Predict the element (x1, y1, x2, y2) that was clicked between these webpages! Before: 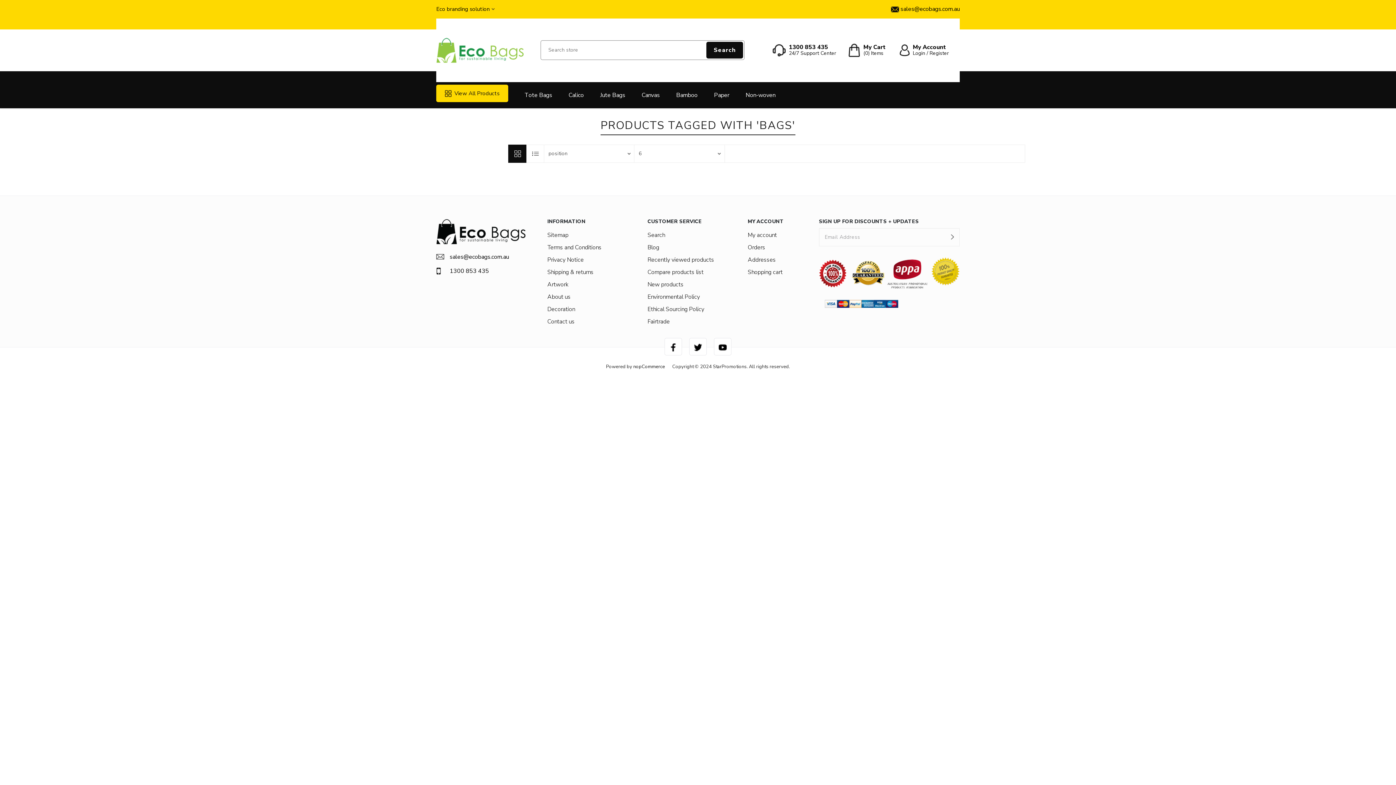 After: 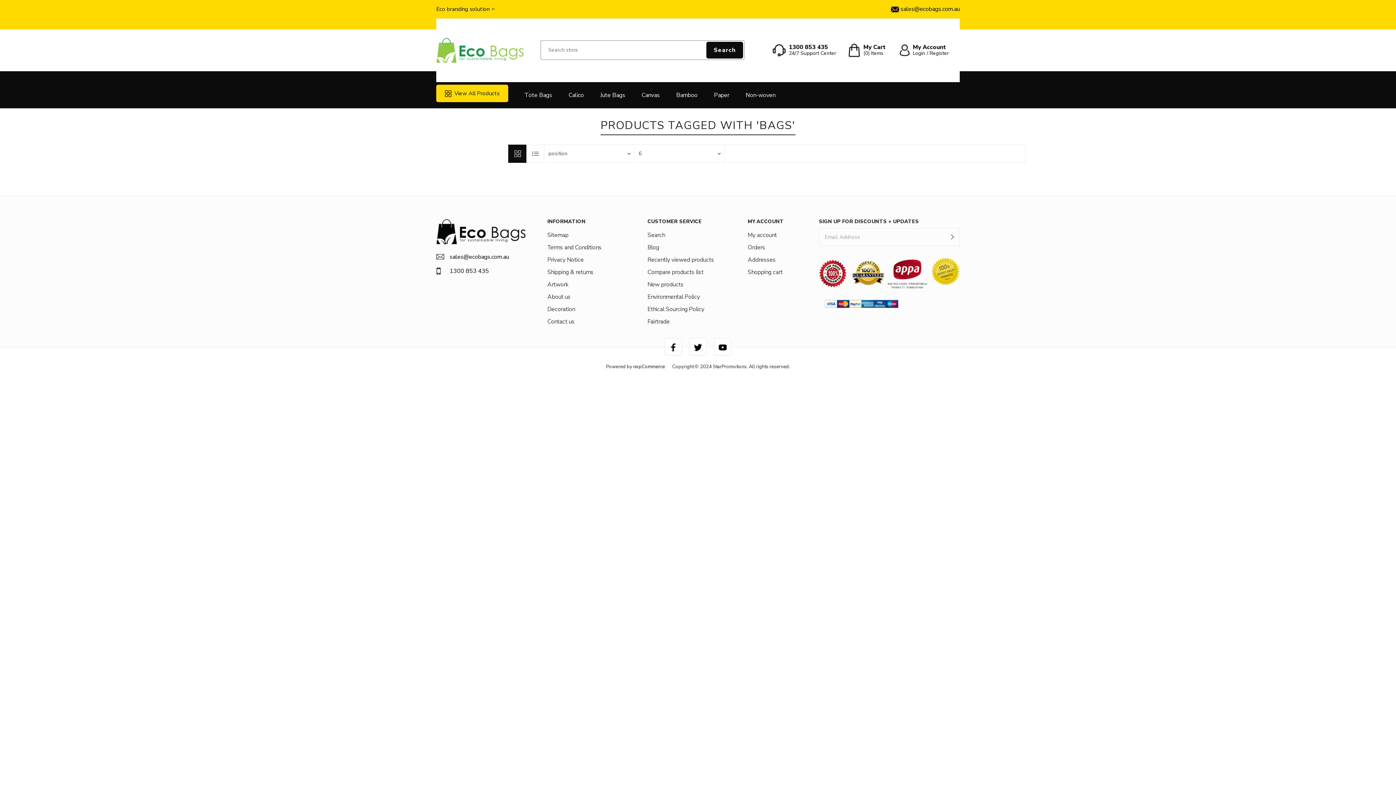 Action: label: nopCommerce bbox: (633, 363, 665, 370)